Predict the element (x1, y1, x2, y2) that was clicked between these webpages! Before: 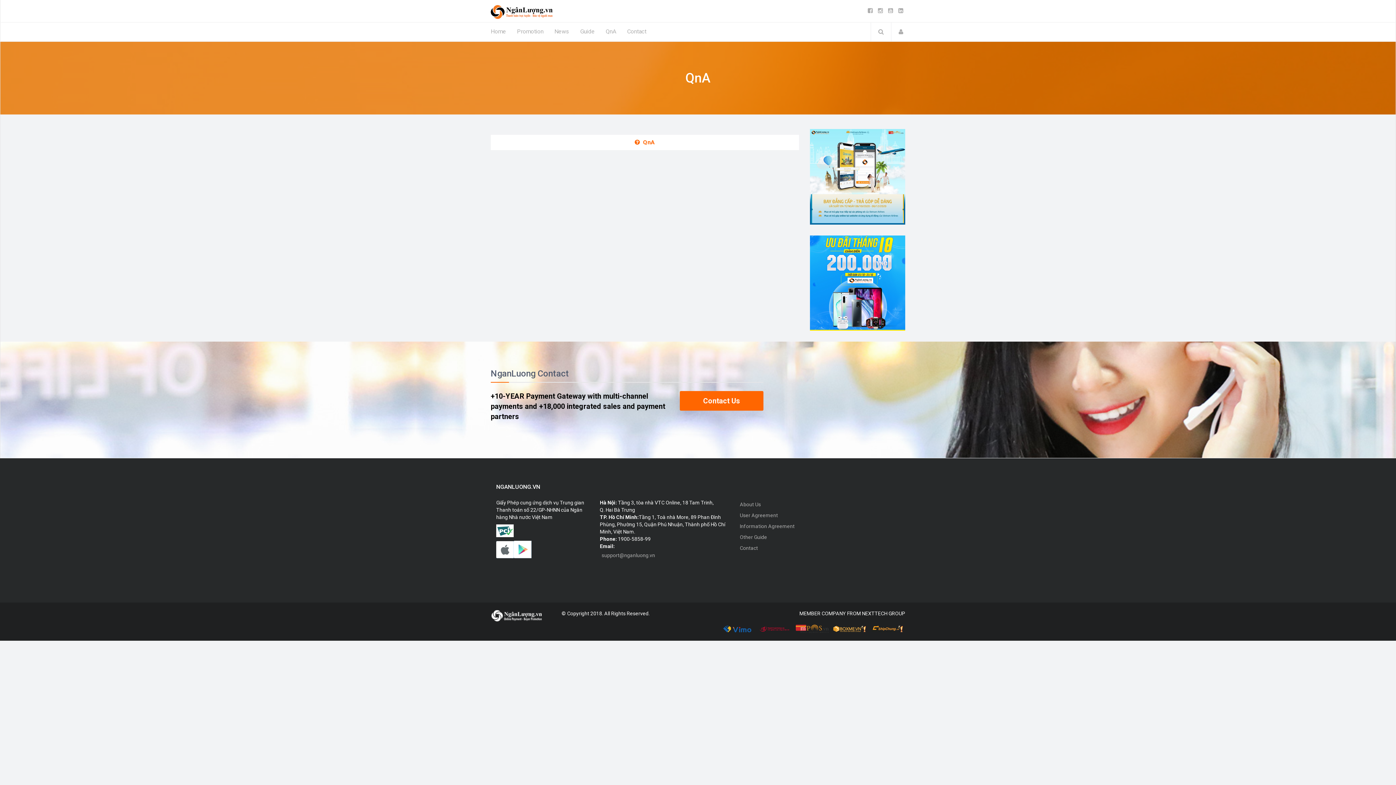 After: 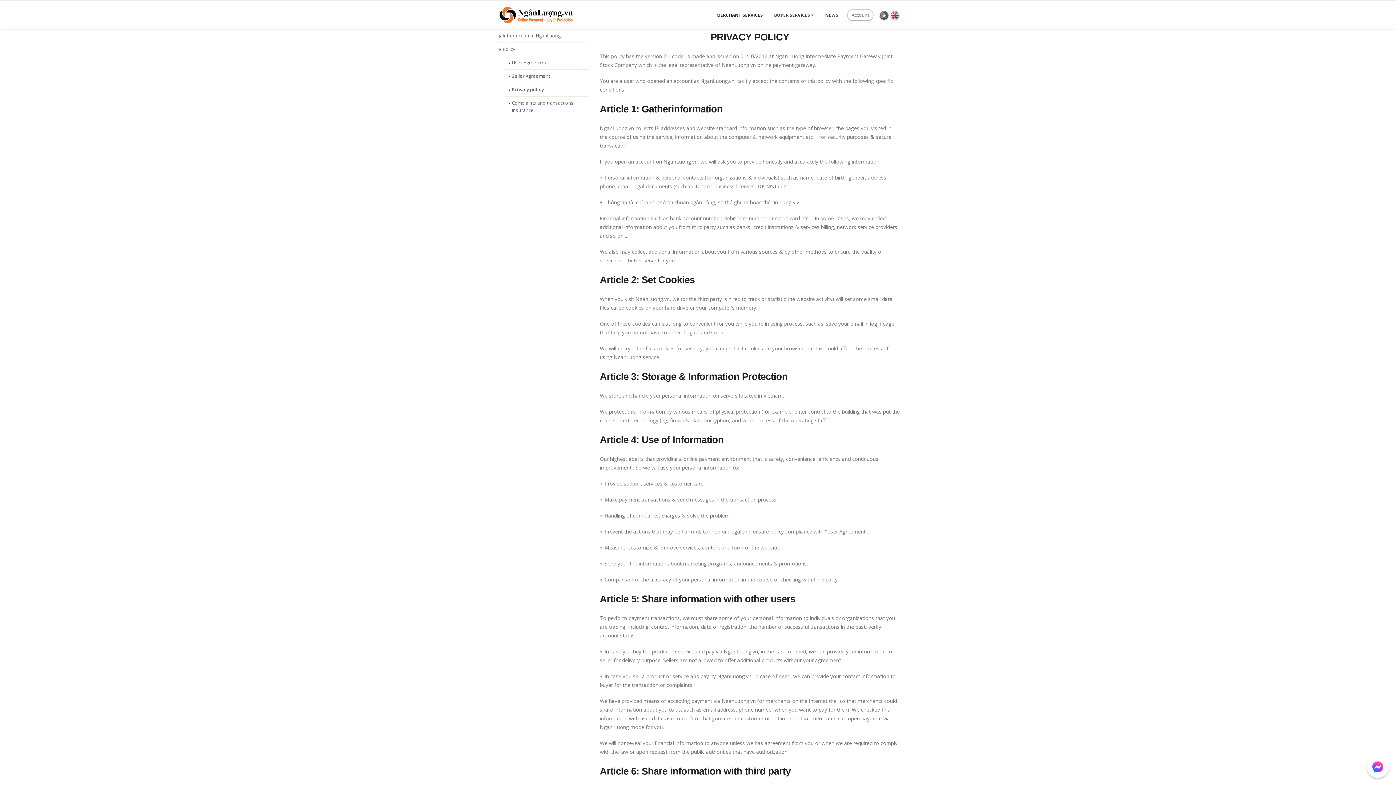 Action: bbox: (738, 521, 796, 532) label: Information Agreement